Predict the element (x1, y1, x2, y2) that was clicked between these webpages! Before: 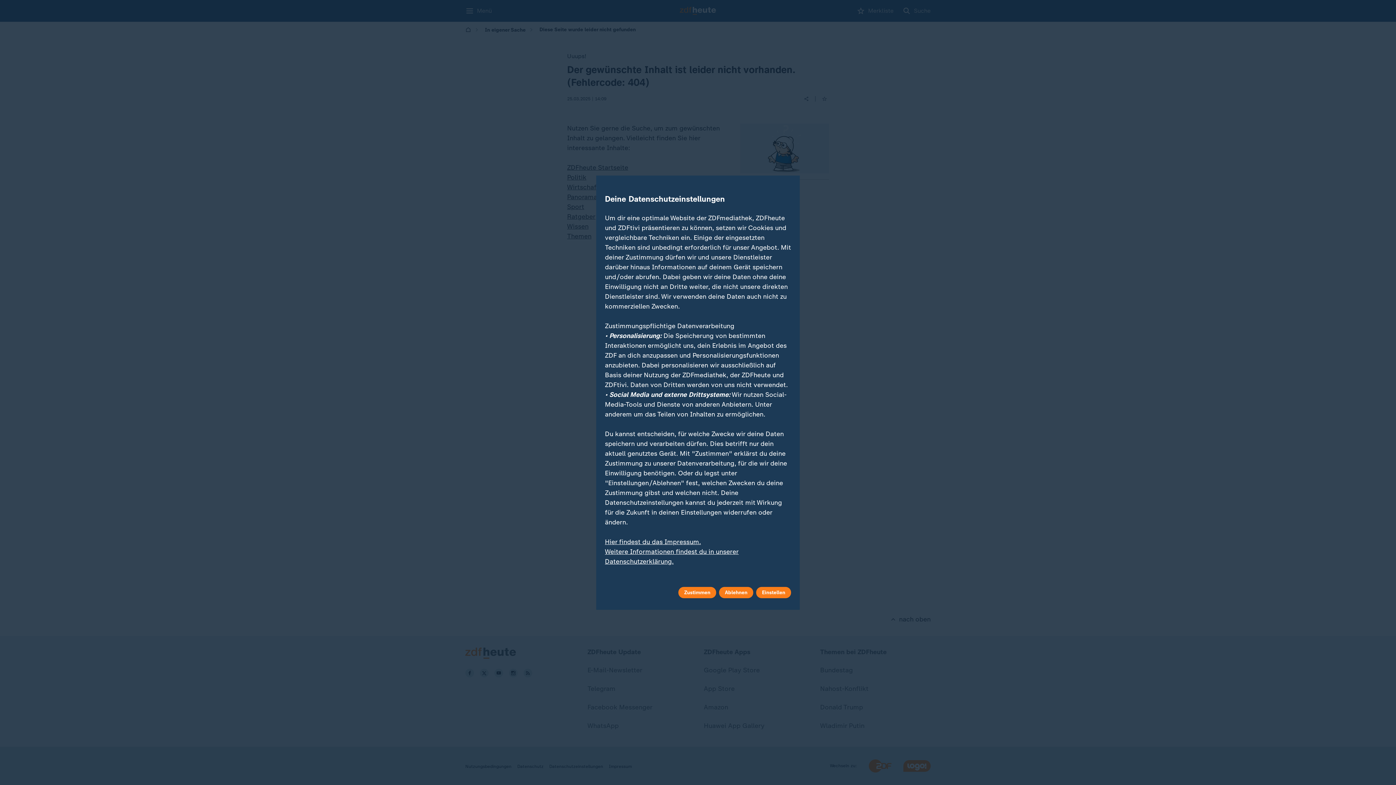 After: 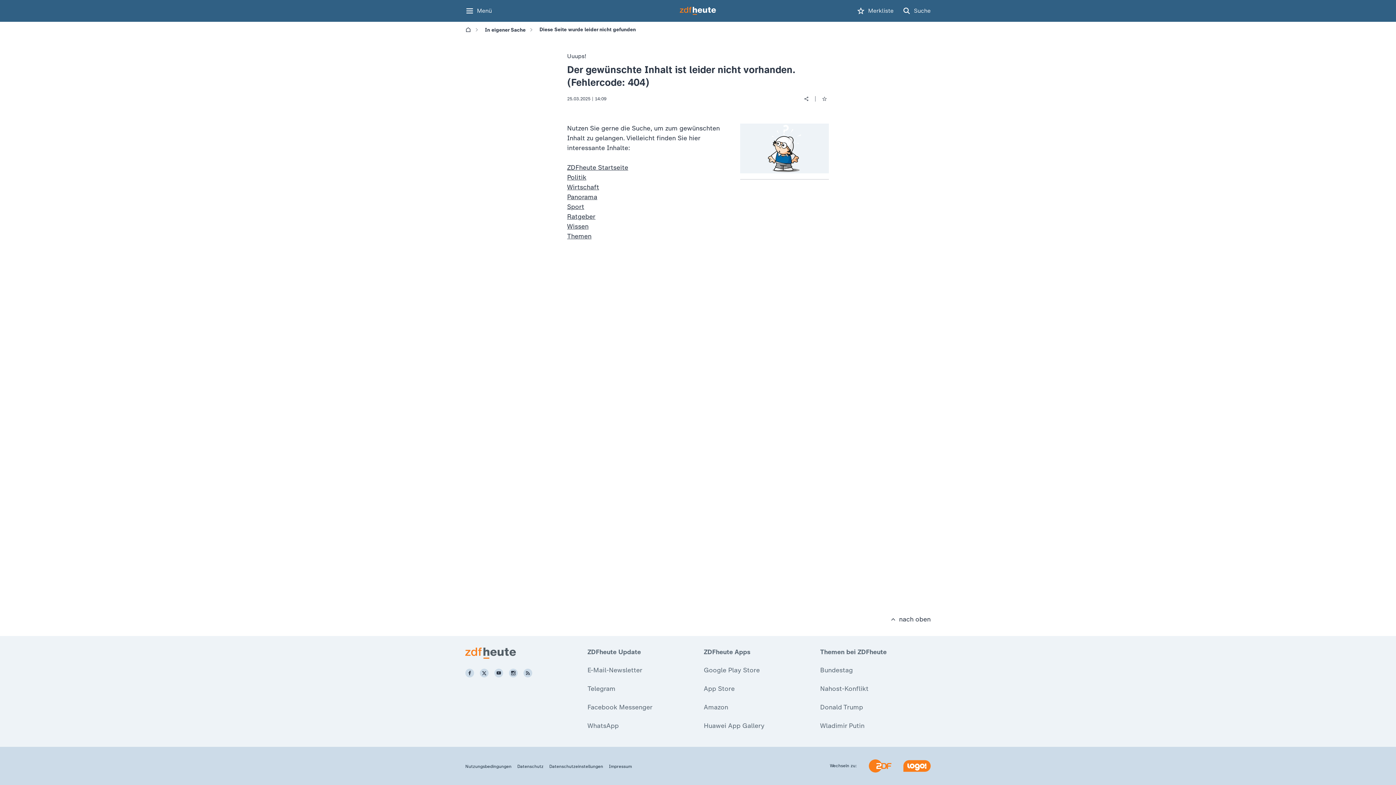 Action: bbox: (719, 587, 753, 598) label: Ablehnen